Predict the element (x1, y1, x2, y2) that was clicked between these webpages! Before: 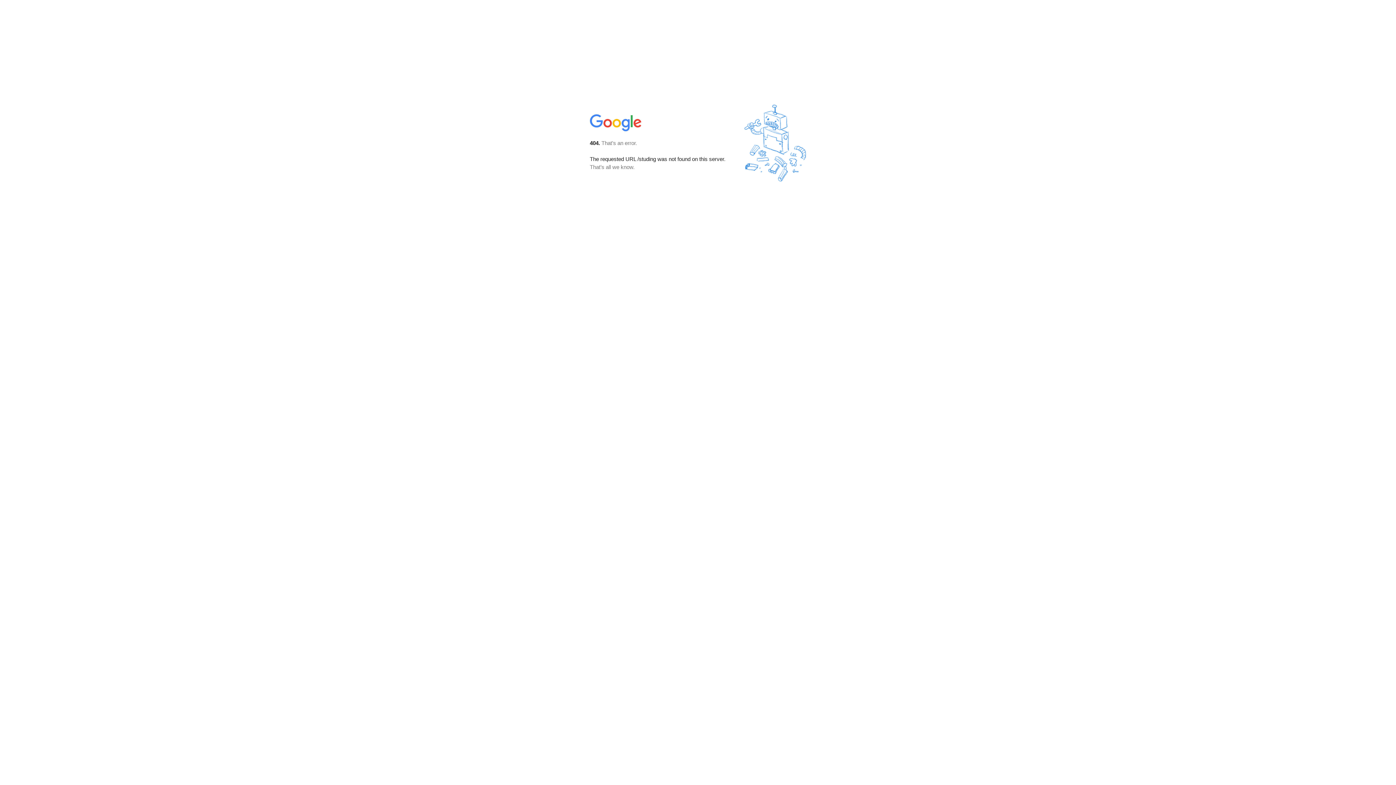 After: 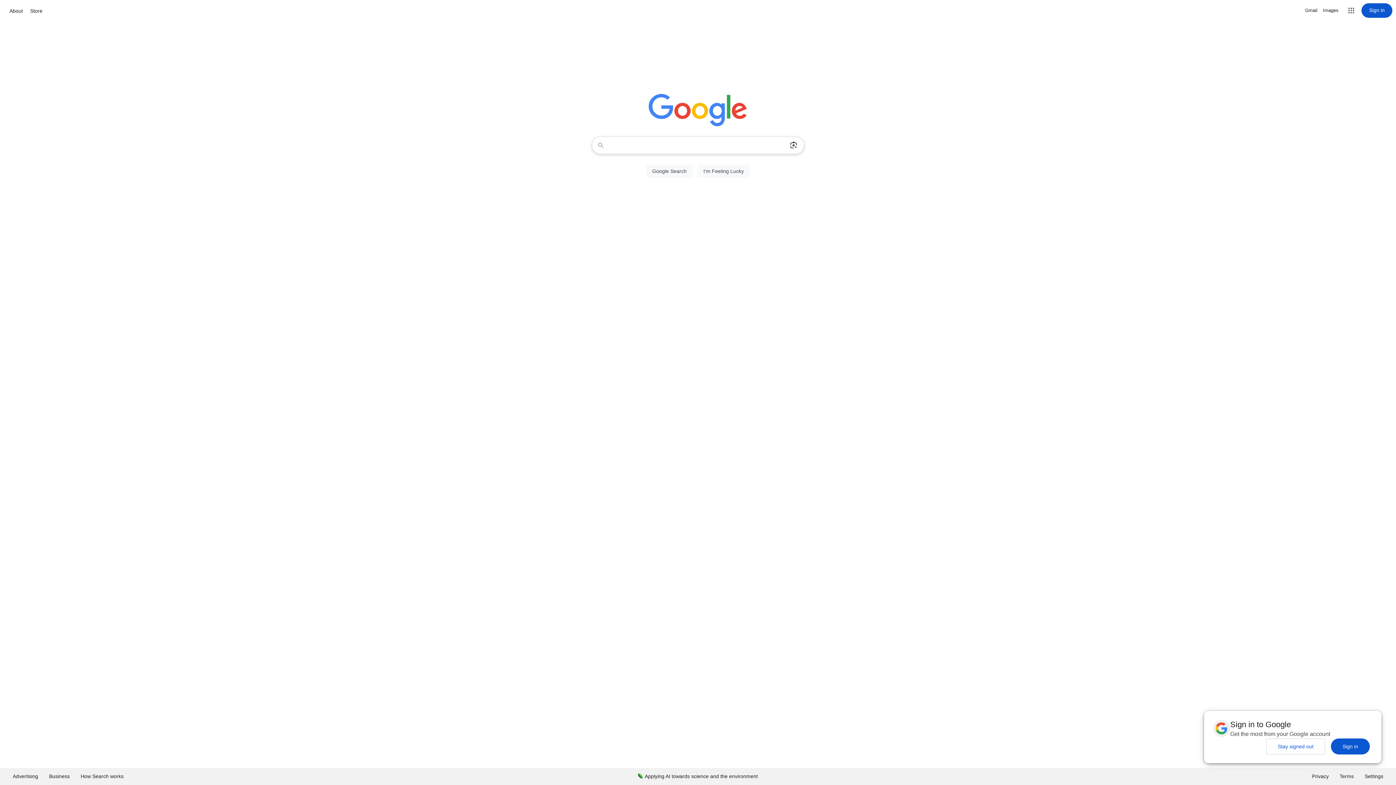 Action: bbox: (590, 127, 642, 134)